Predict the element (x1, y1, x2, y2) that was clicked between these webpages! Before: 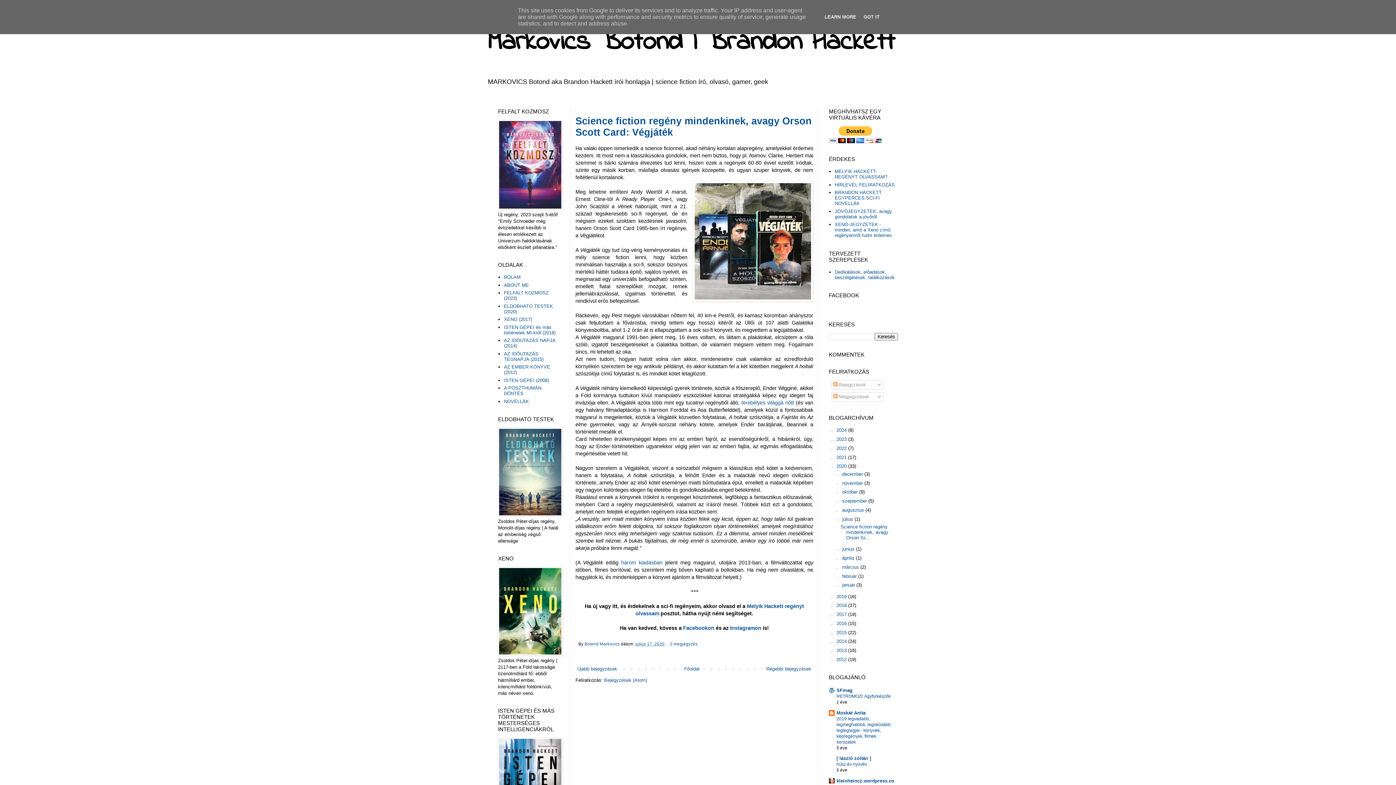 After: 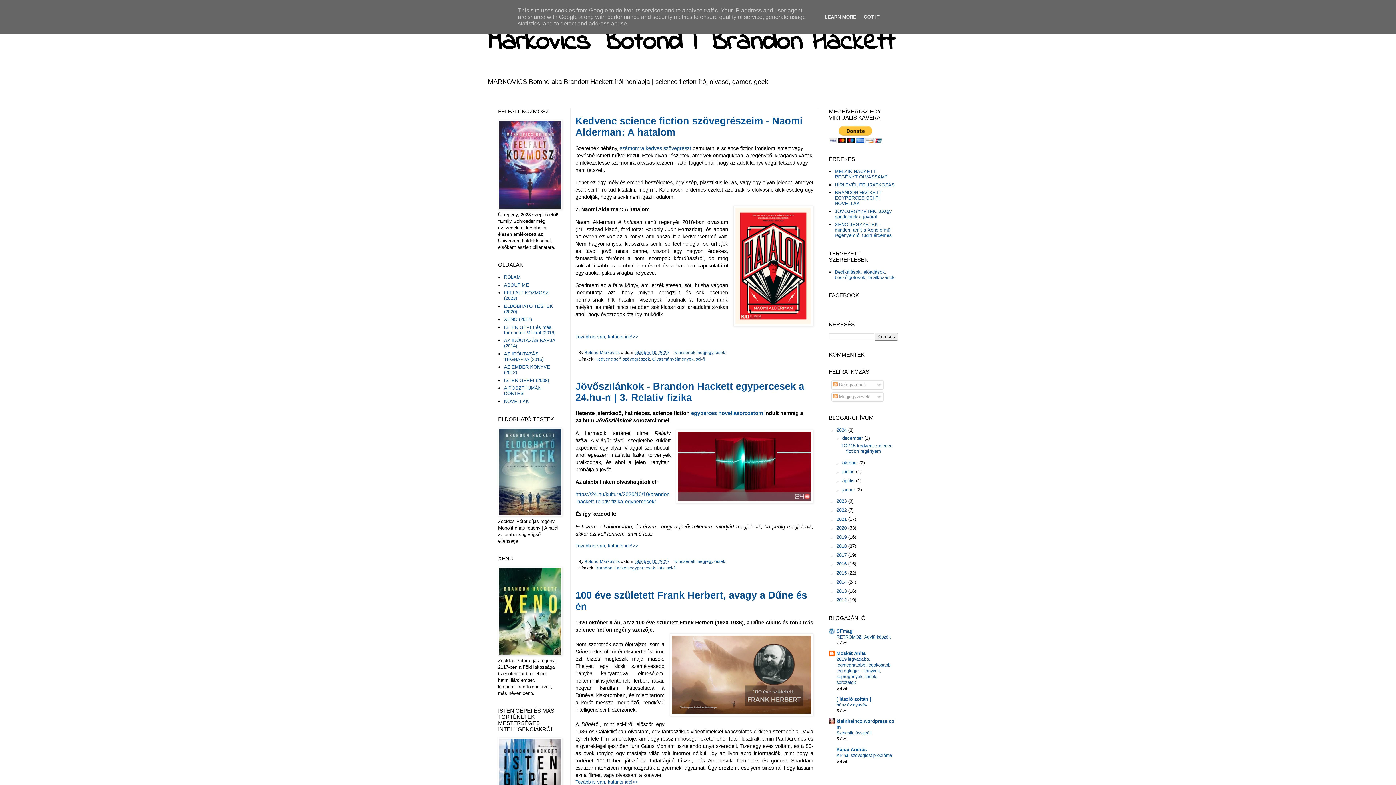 Action: bbox: (575, 664, 619, 673) label: Újabb bejegyzések